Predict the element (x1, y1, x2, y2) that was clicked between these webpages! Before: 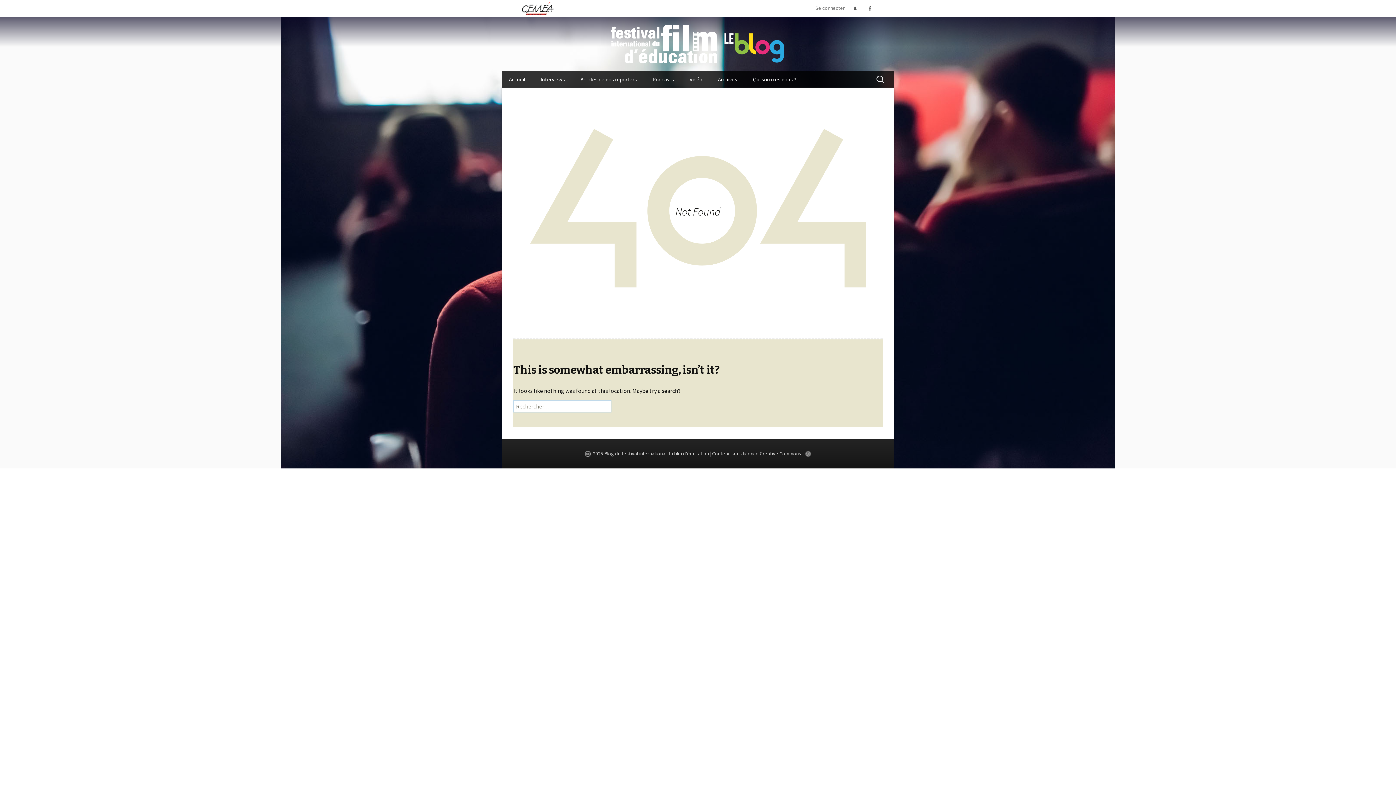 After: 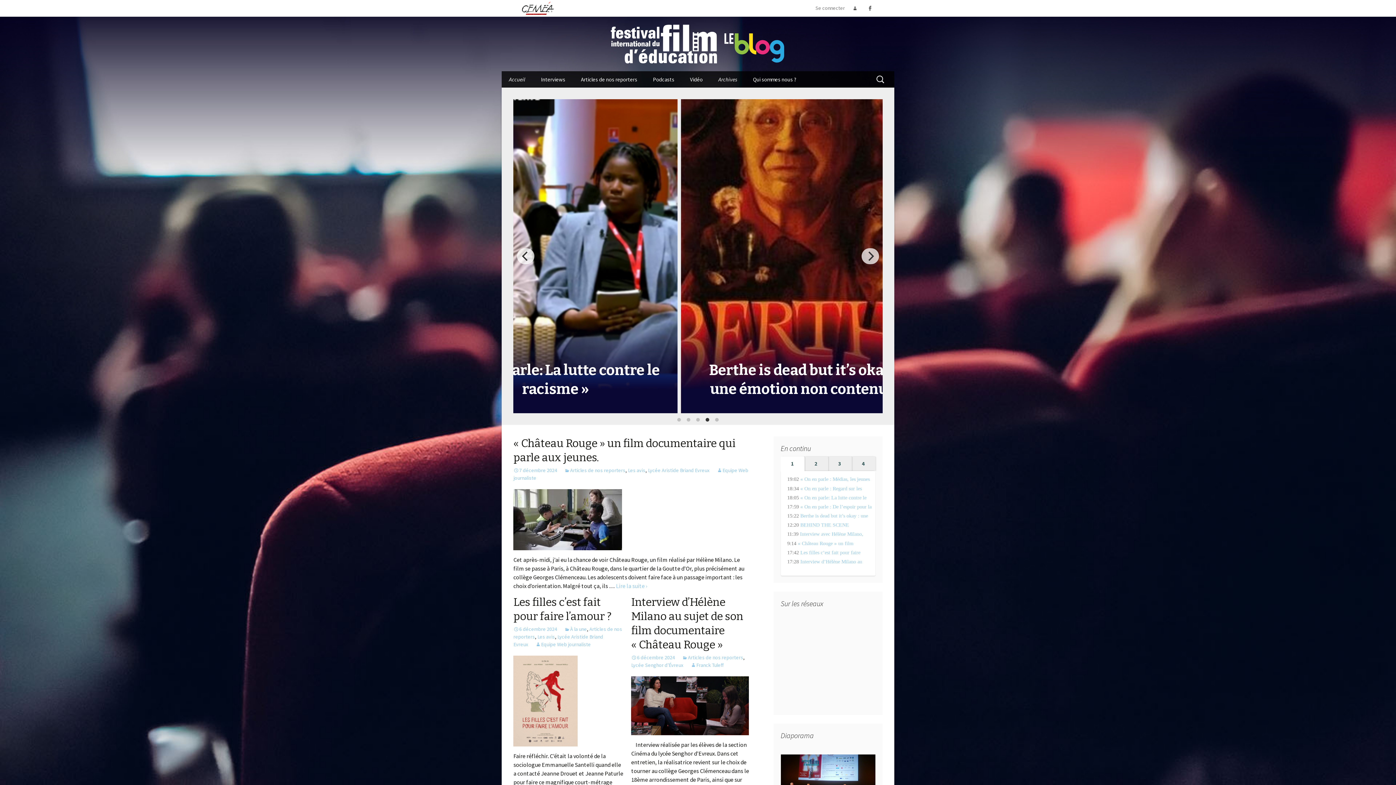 Action: bbox: (610, 39, 786, 46)